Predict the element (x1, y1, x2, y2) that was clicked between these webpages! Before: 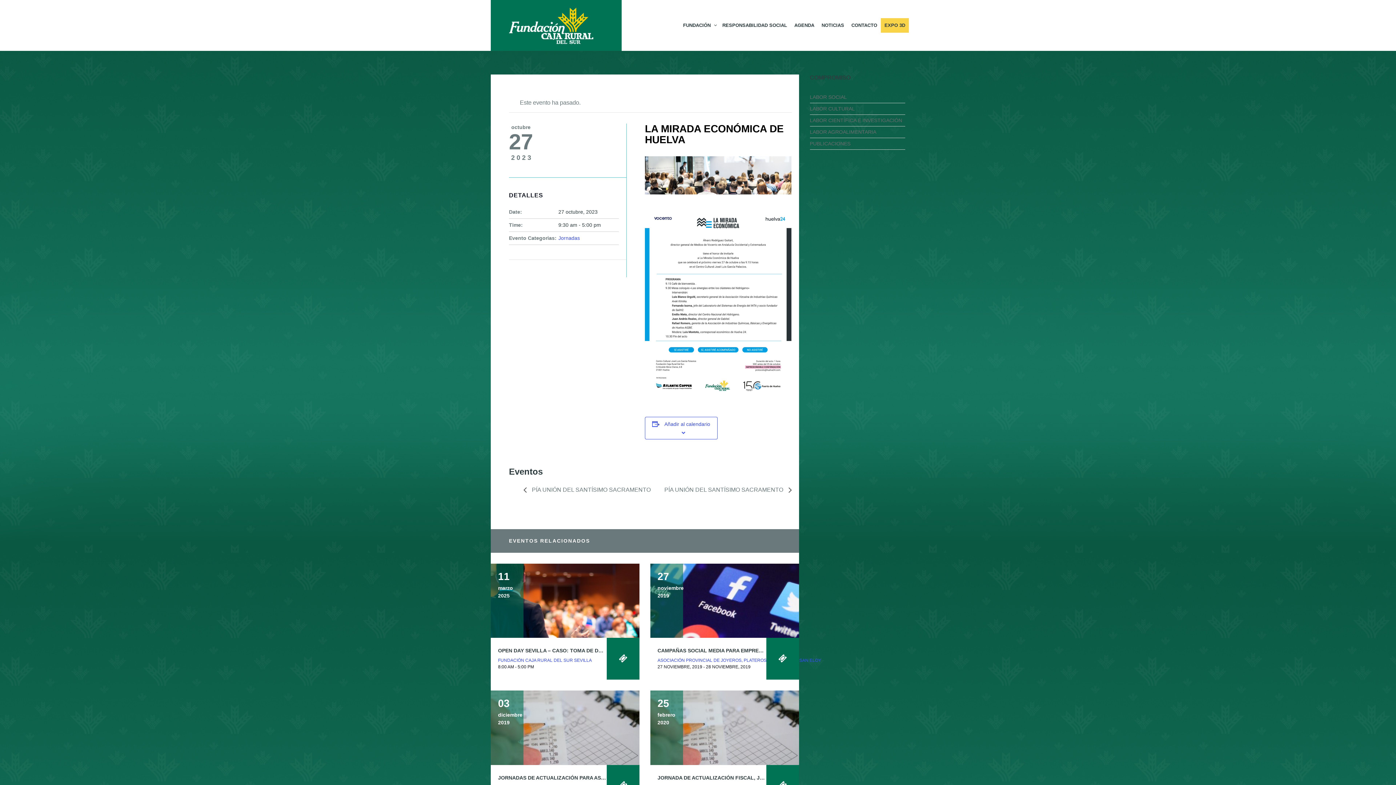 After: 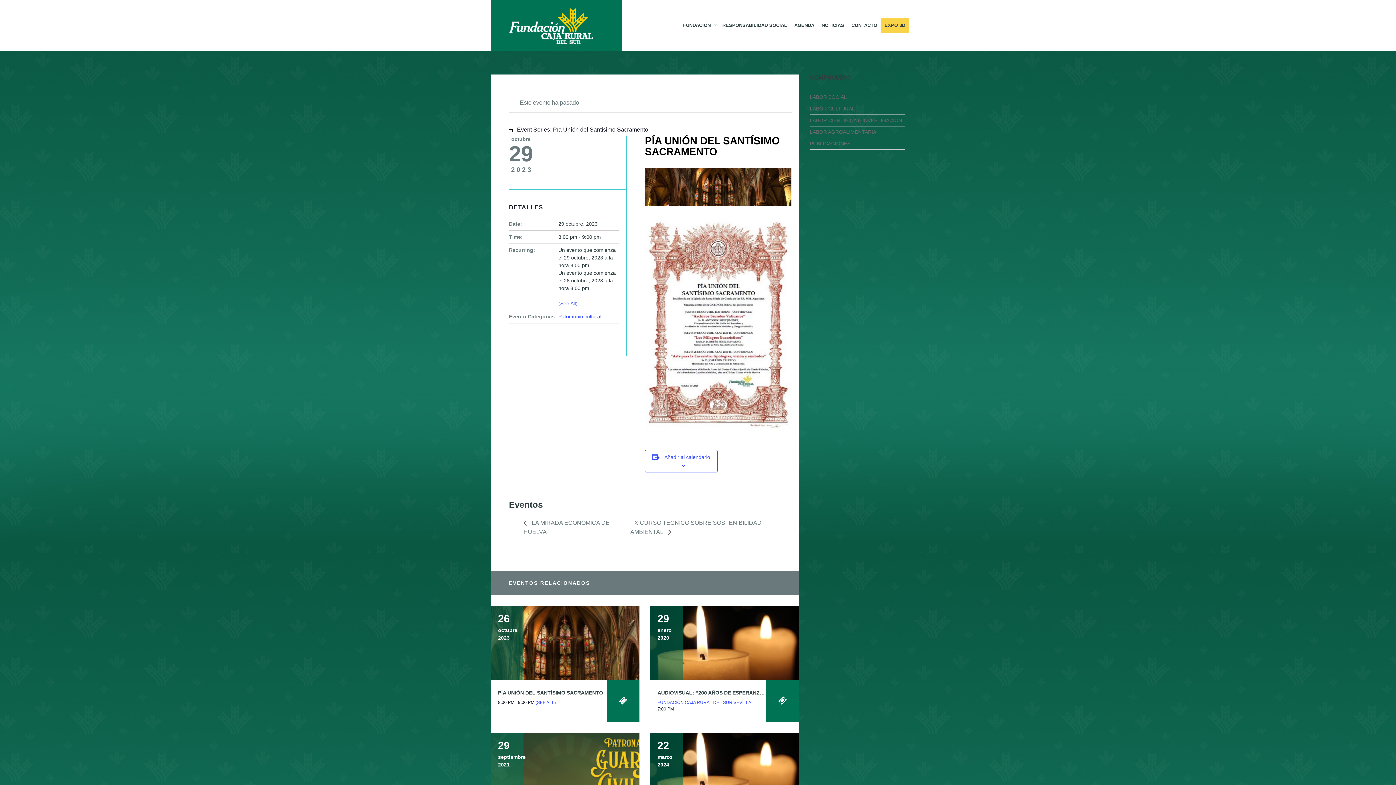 Action: label: PÍA UNIÓN DEL SANTÍSIMO SACRAMENTO  bbox: (660, 486, 791, 493)